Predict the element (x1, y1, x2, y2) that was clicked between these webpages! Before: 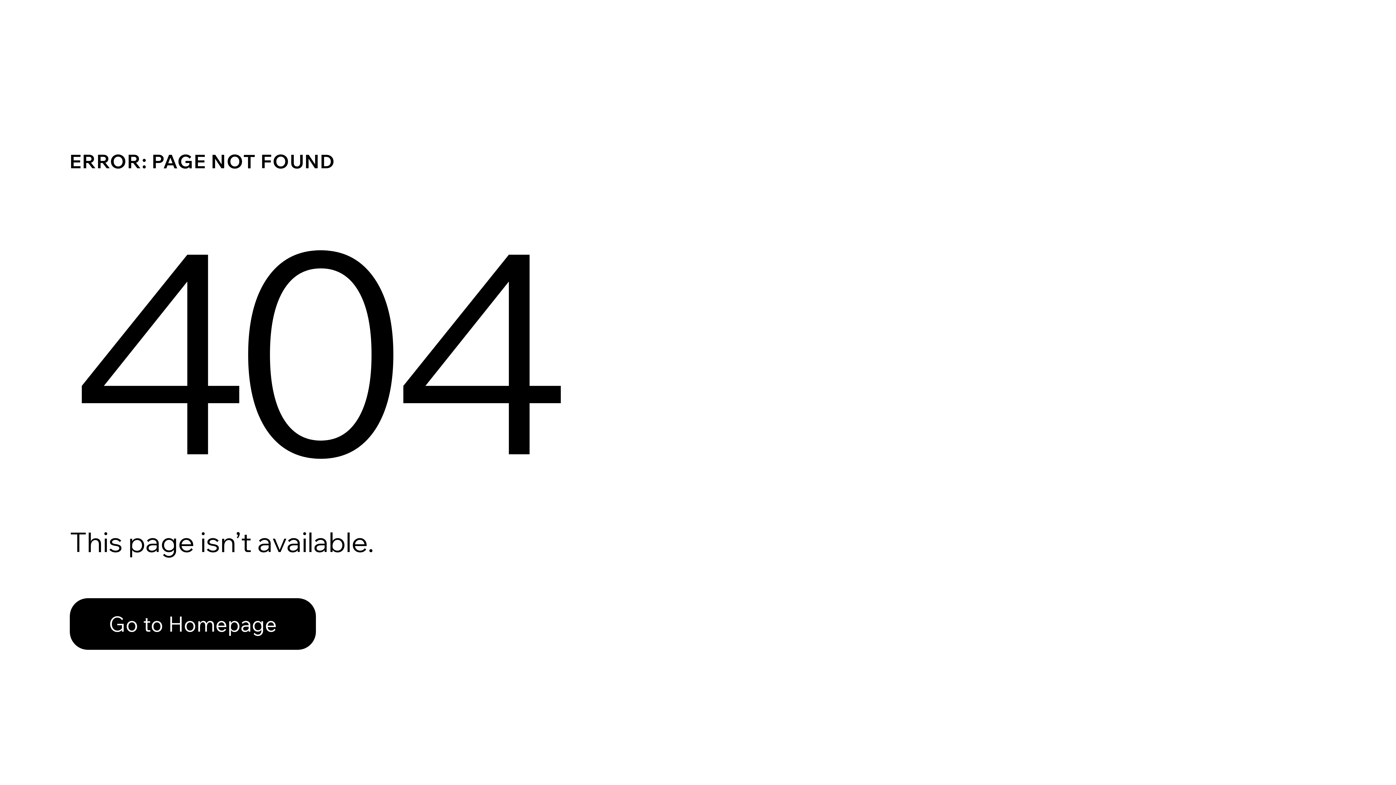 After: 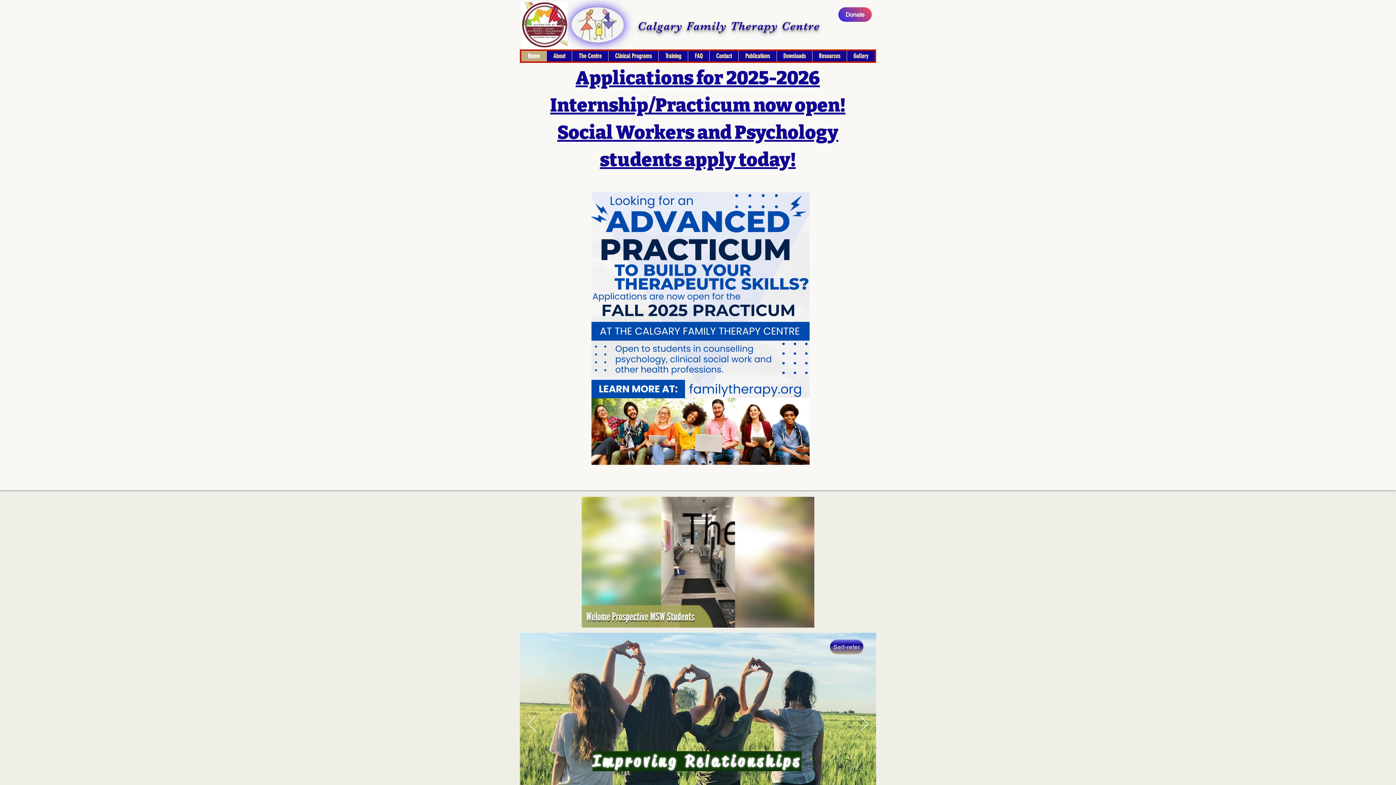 Action: bbox: (69, 582, 768, 659) label: Go to Homepage